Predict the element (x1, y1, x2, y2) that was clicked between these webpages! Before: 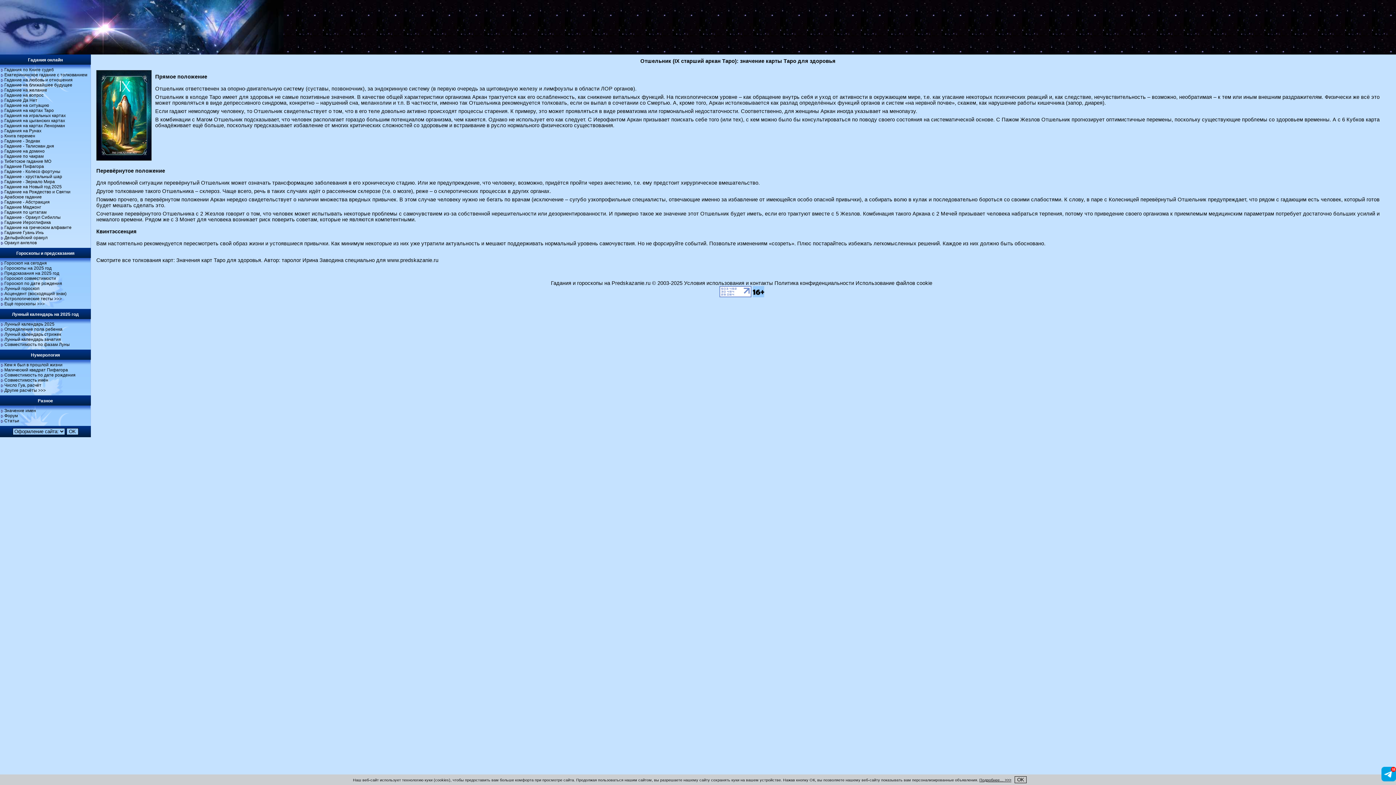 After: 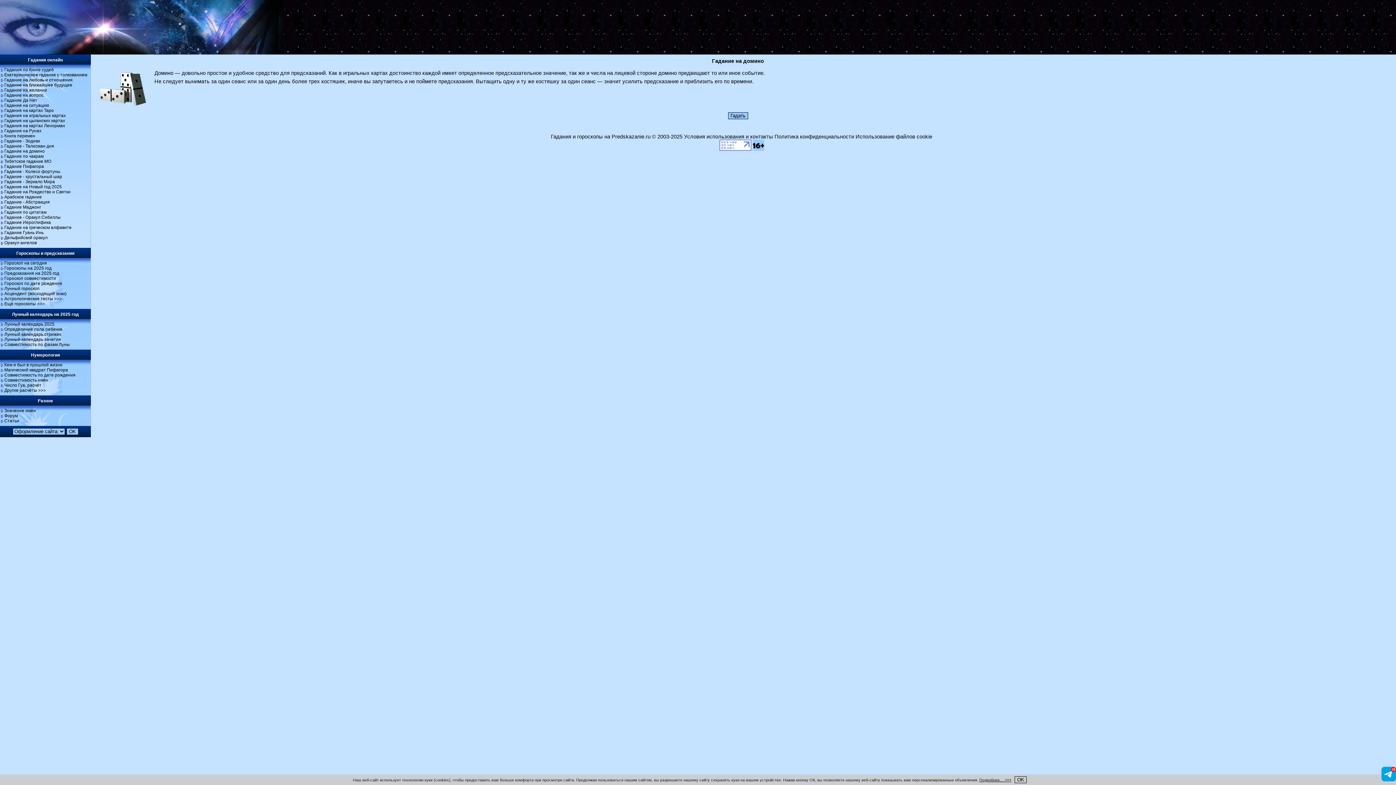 Action: bbox: (4, 148, 44, 153) label: Гадание на домино